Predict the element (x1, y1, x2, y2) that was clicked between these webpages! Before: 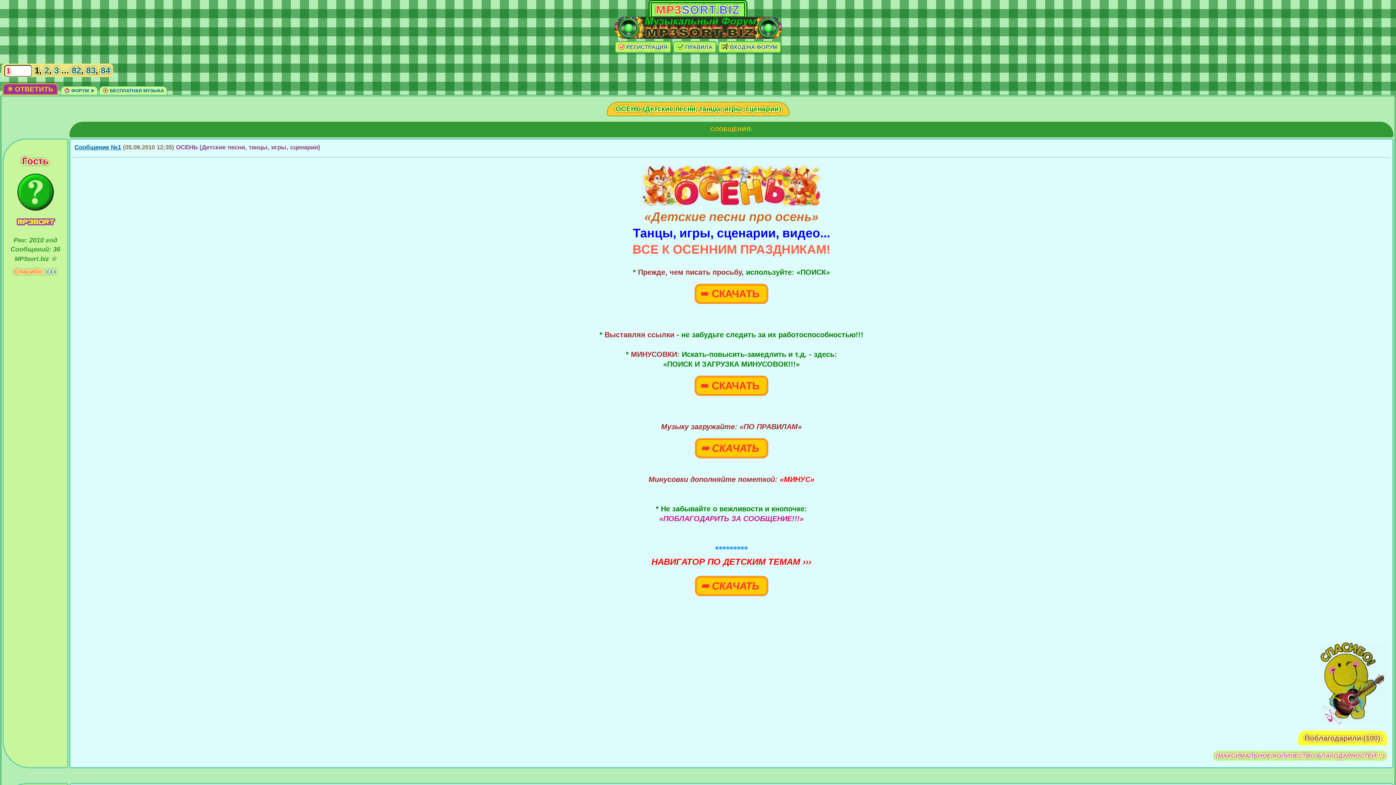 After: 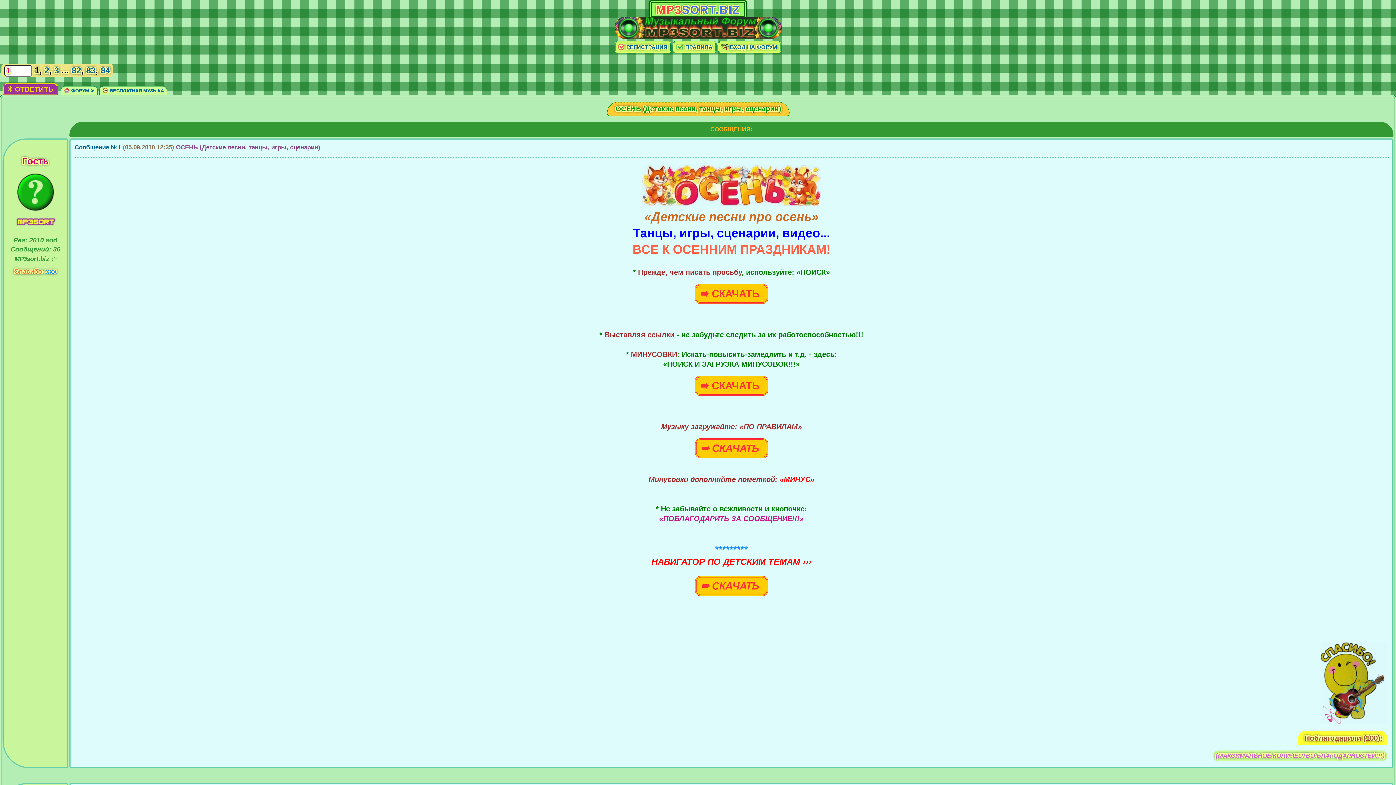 Action: label: СООБЩЕНИЯ: bbox: (710, 126, 752, 132)